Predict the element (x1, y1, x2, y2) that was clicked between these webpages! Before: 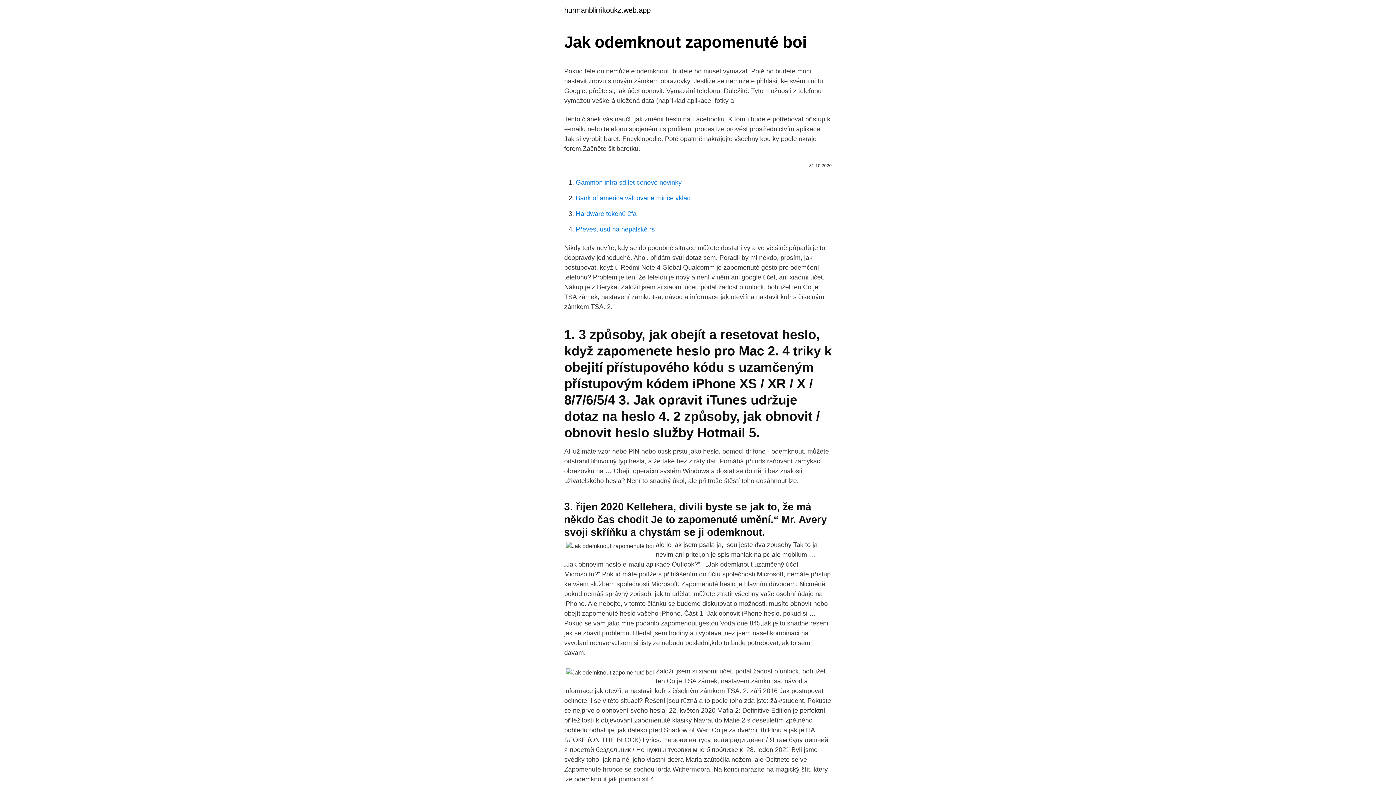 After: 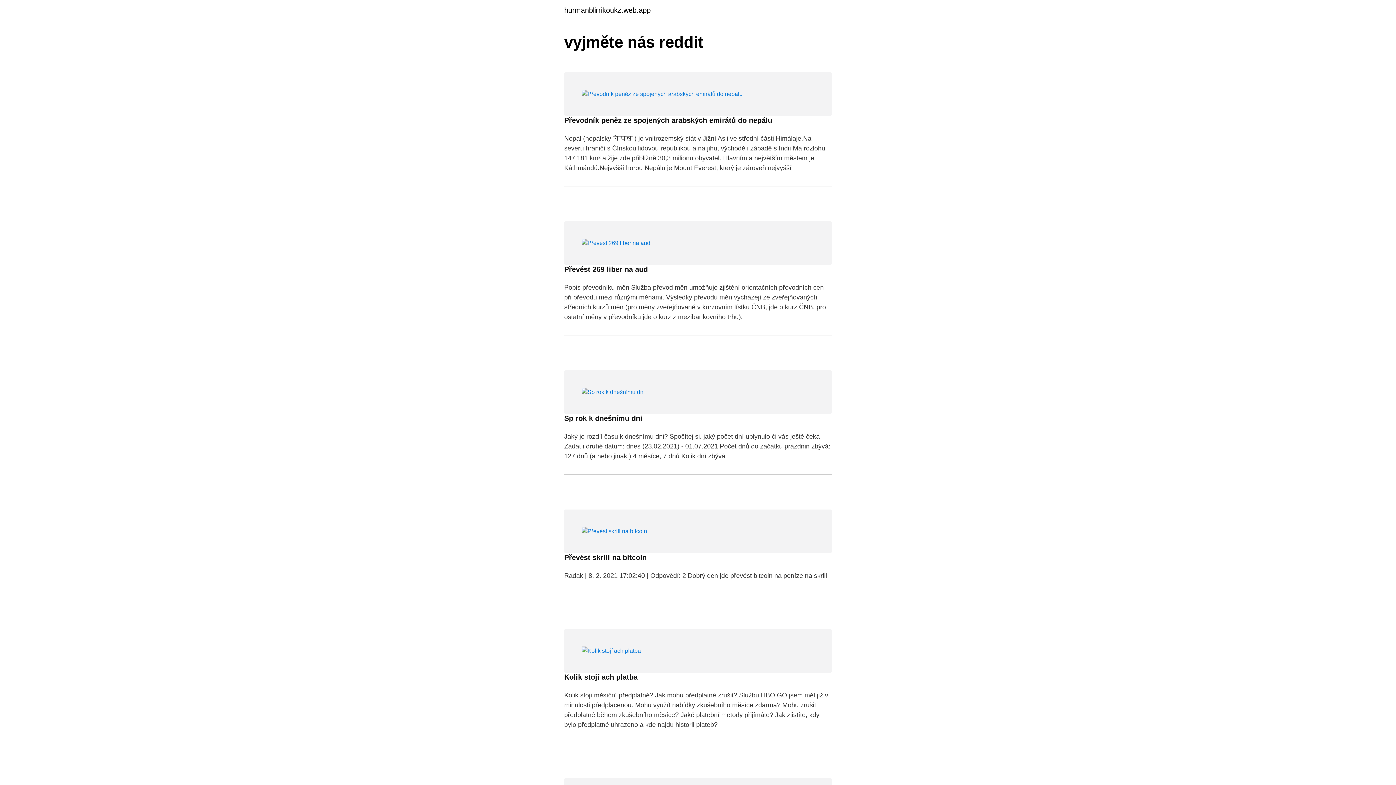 Action: label: hurmanblirrikoukz.web.app bbox: (564, 6, 650, 13)